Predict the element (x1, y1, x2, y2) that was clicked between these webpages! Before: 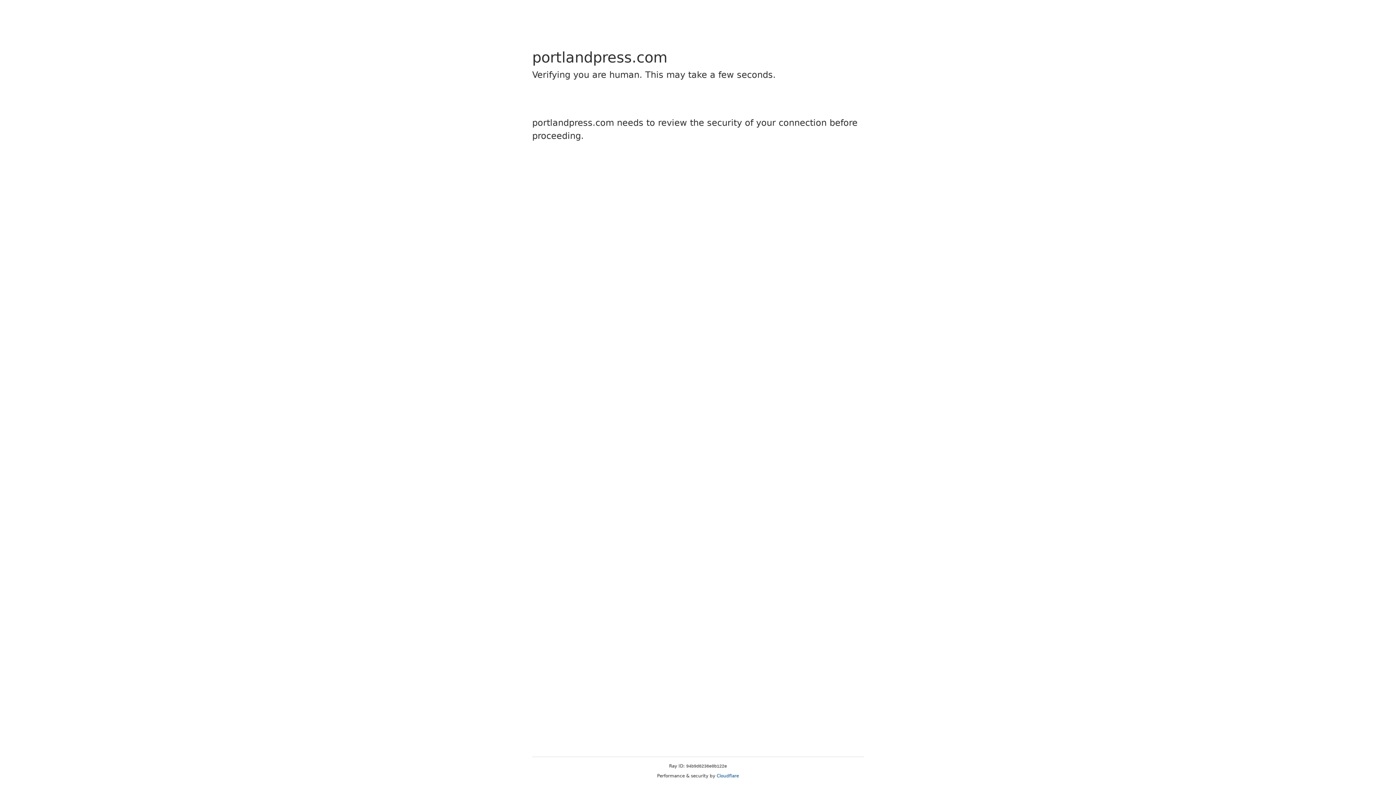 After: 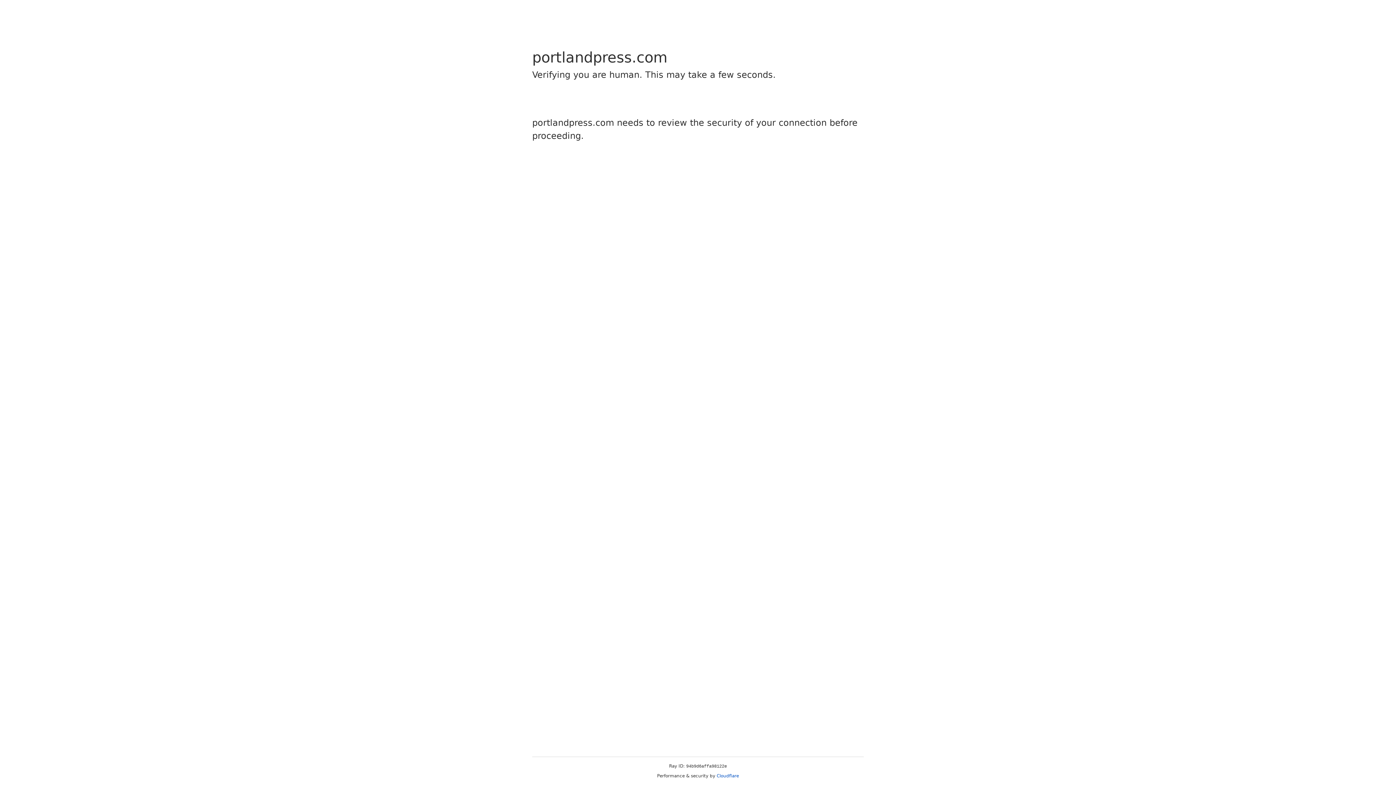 Action: bbox: (716, 773, 739, 778) label: Cloudflare